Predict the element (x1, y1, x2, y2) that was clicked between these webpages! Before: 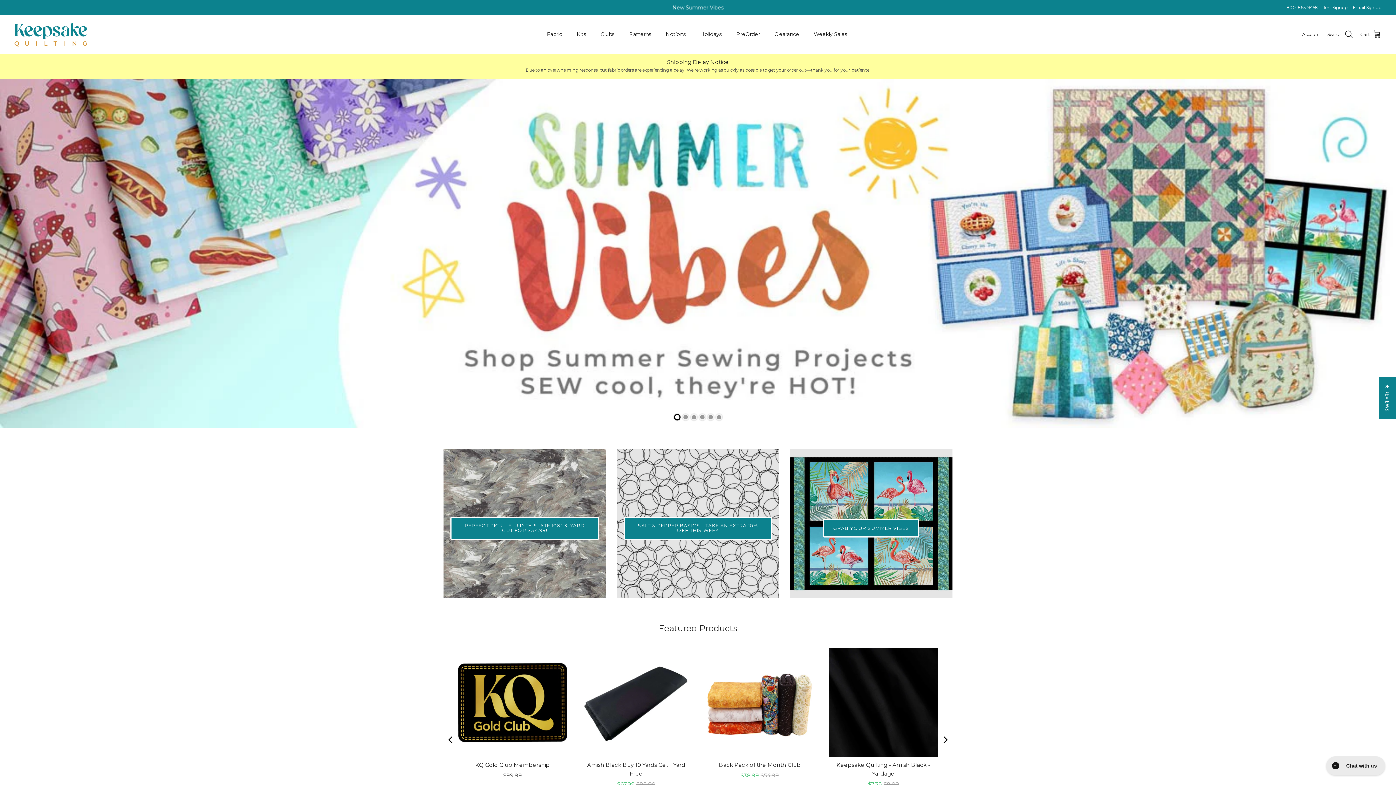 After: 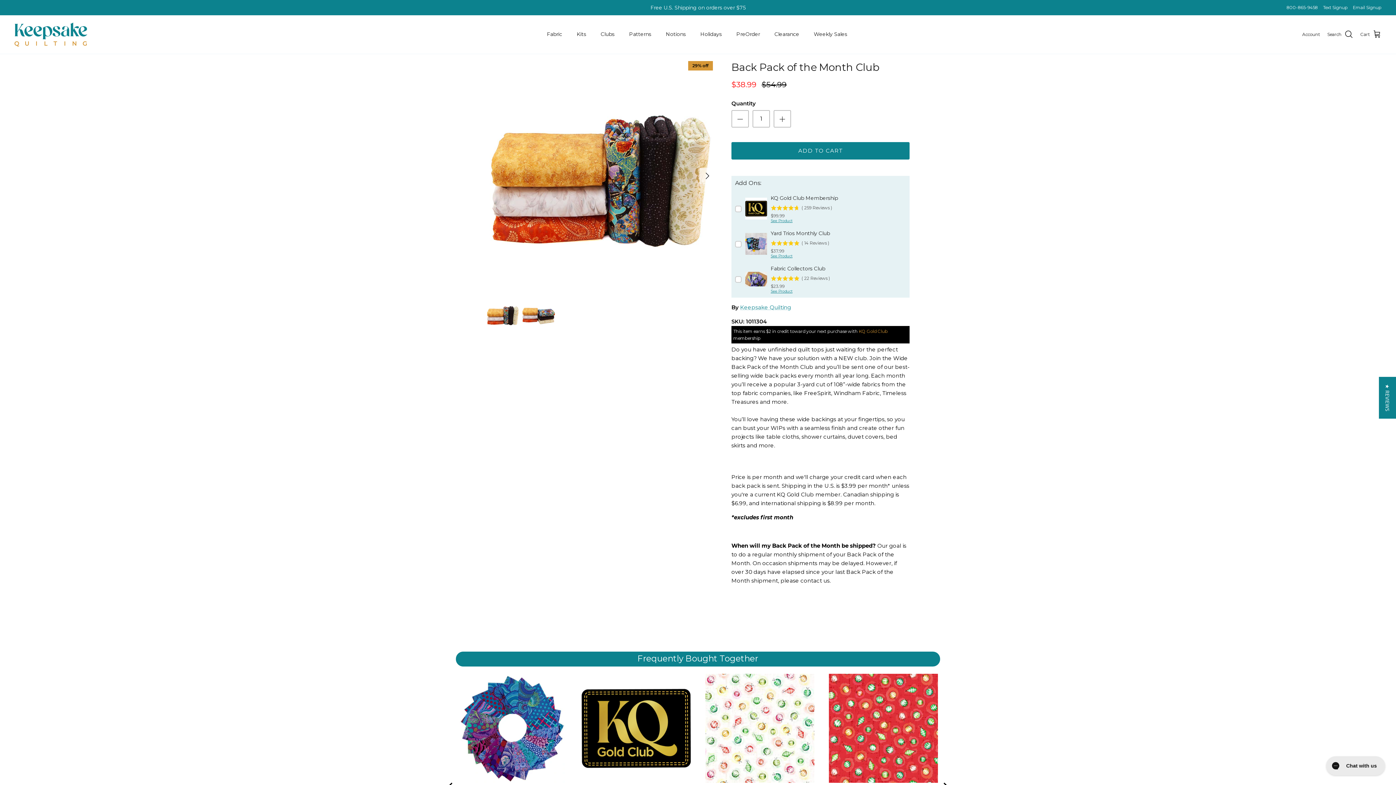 Action: bbox: (719, 761, 800, 769) label: Back Pack of the Month Club